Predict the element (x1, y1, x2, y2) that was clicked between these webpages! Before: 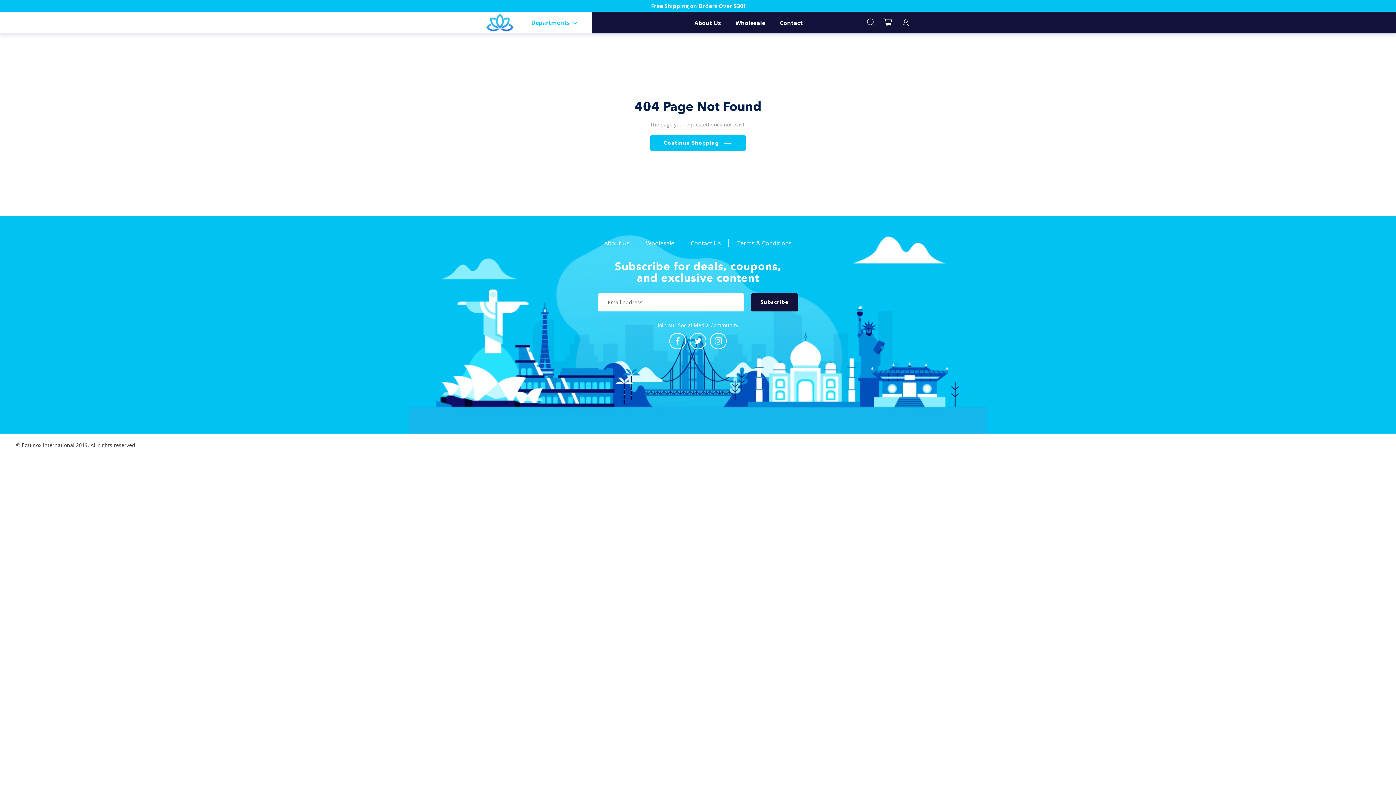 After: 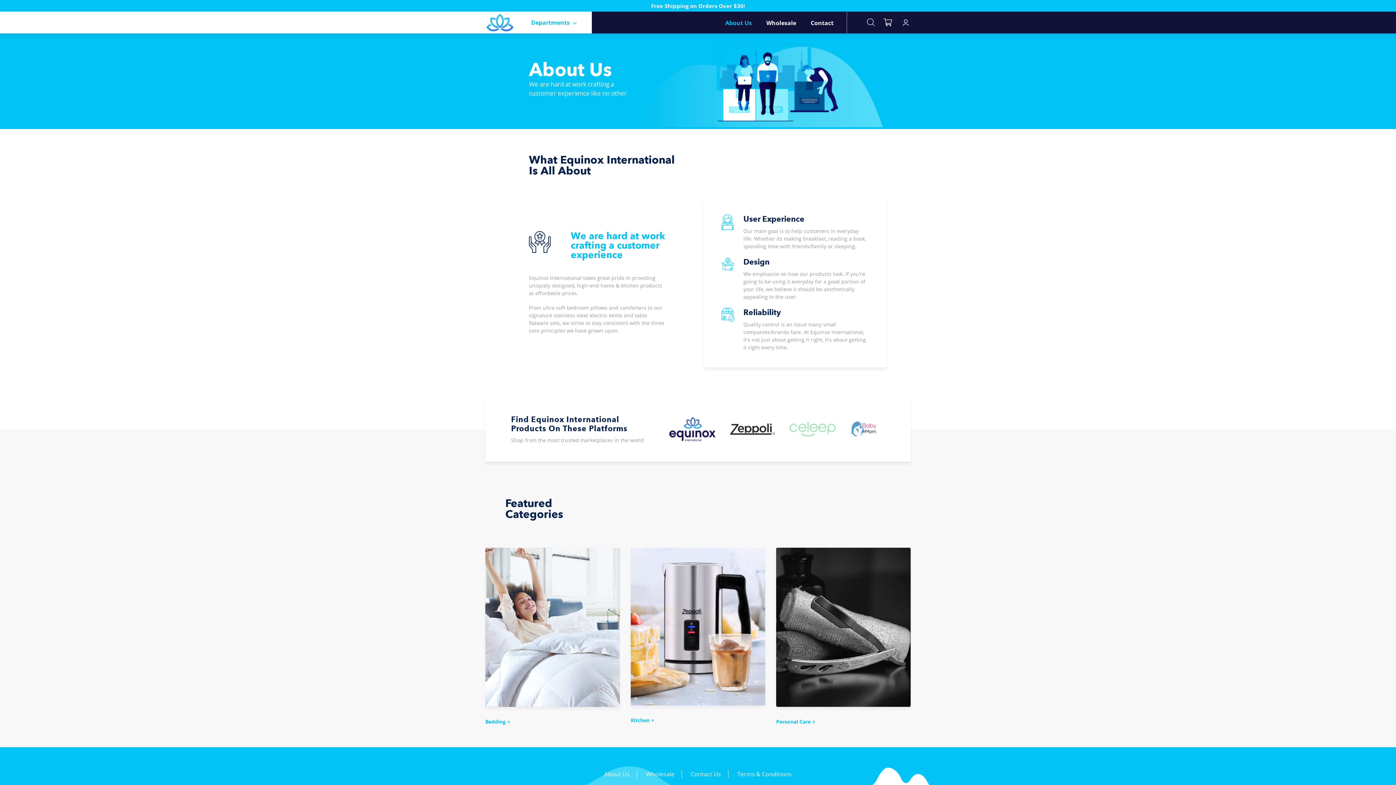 Action: bbox: (694, 19, 734, 26) label: About Us